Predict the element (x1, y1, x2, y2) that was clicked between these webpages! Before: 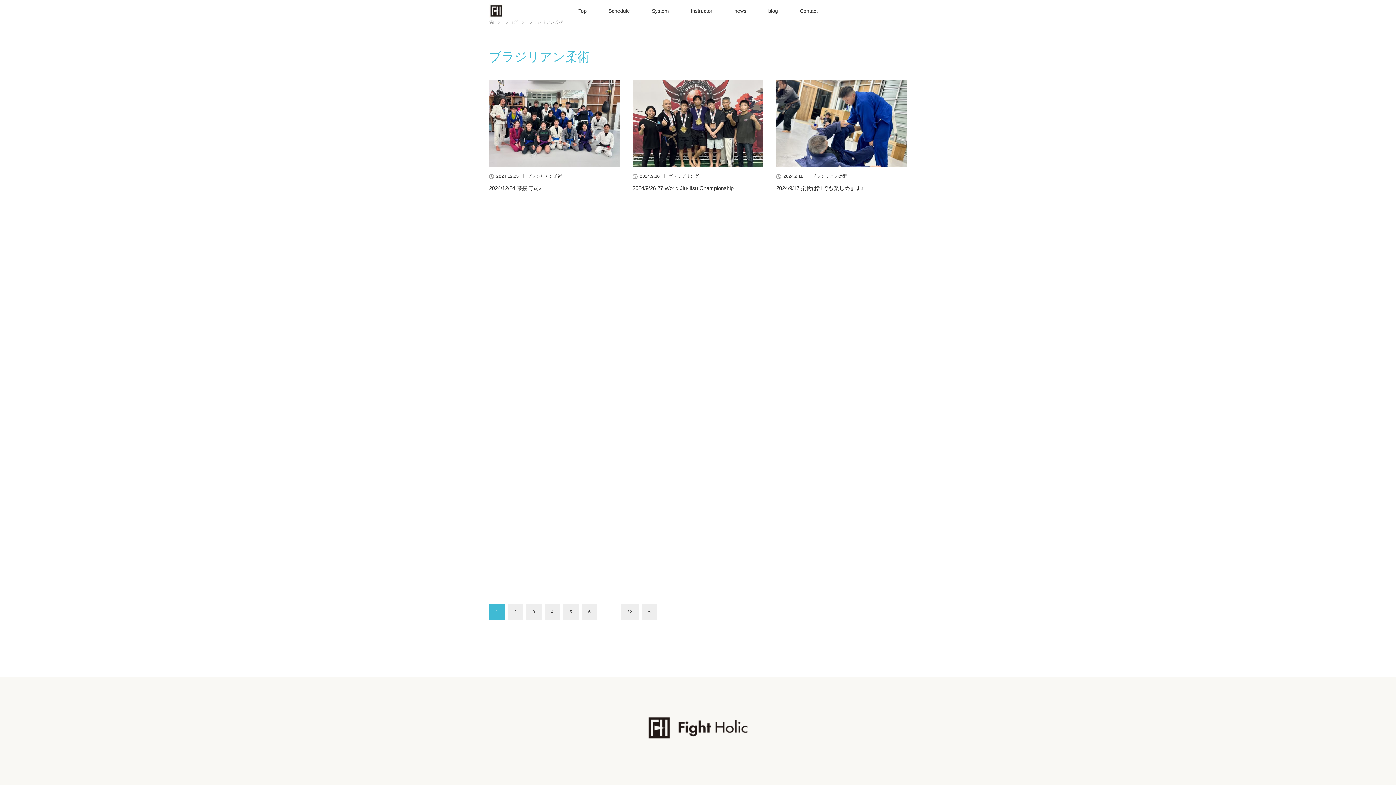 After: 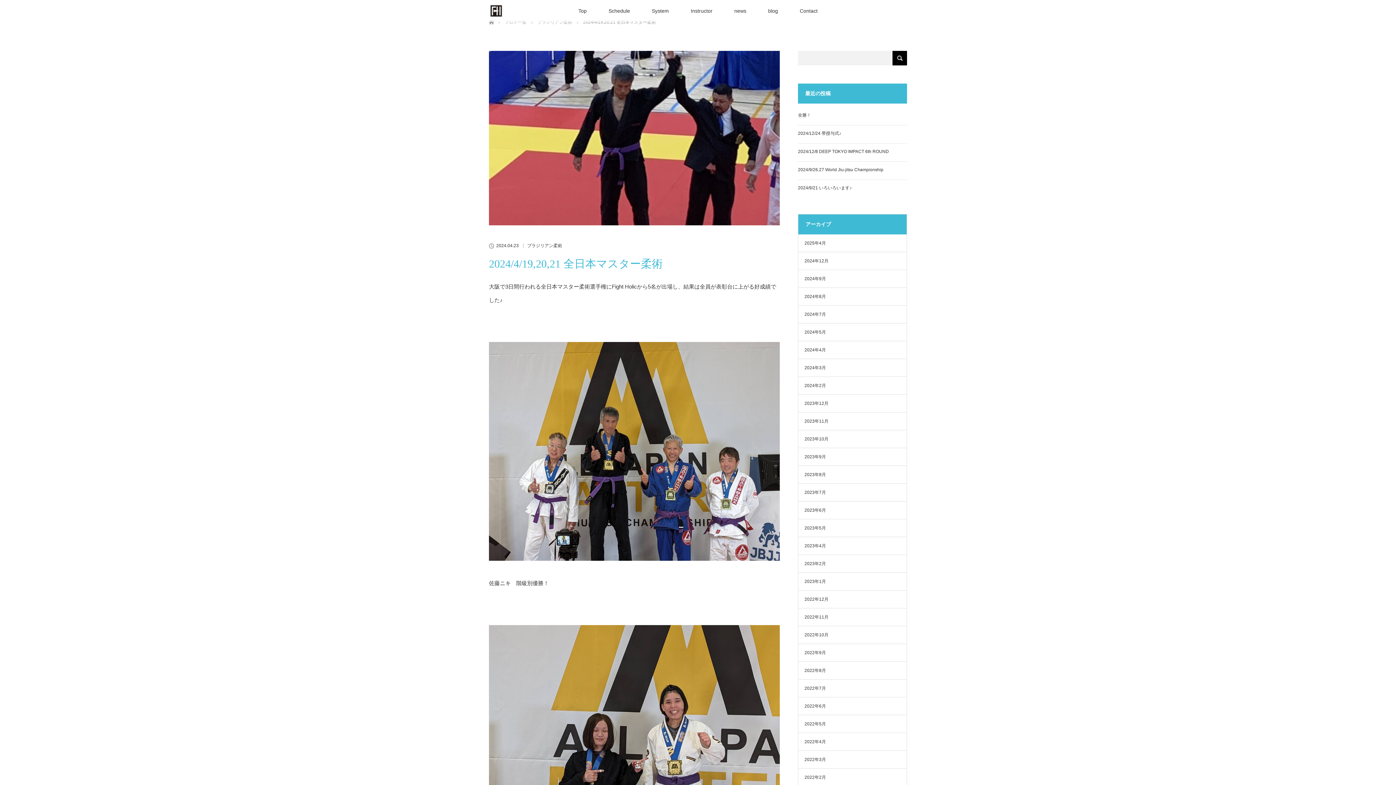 Action: bbox: (776, 446, 907, 455) label: 2024/4/19,20,21 全日本マスター柔術